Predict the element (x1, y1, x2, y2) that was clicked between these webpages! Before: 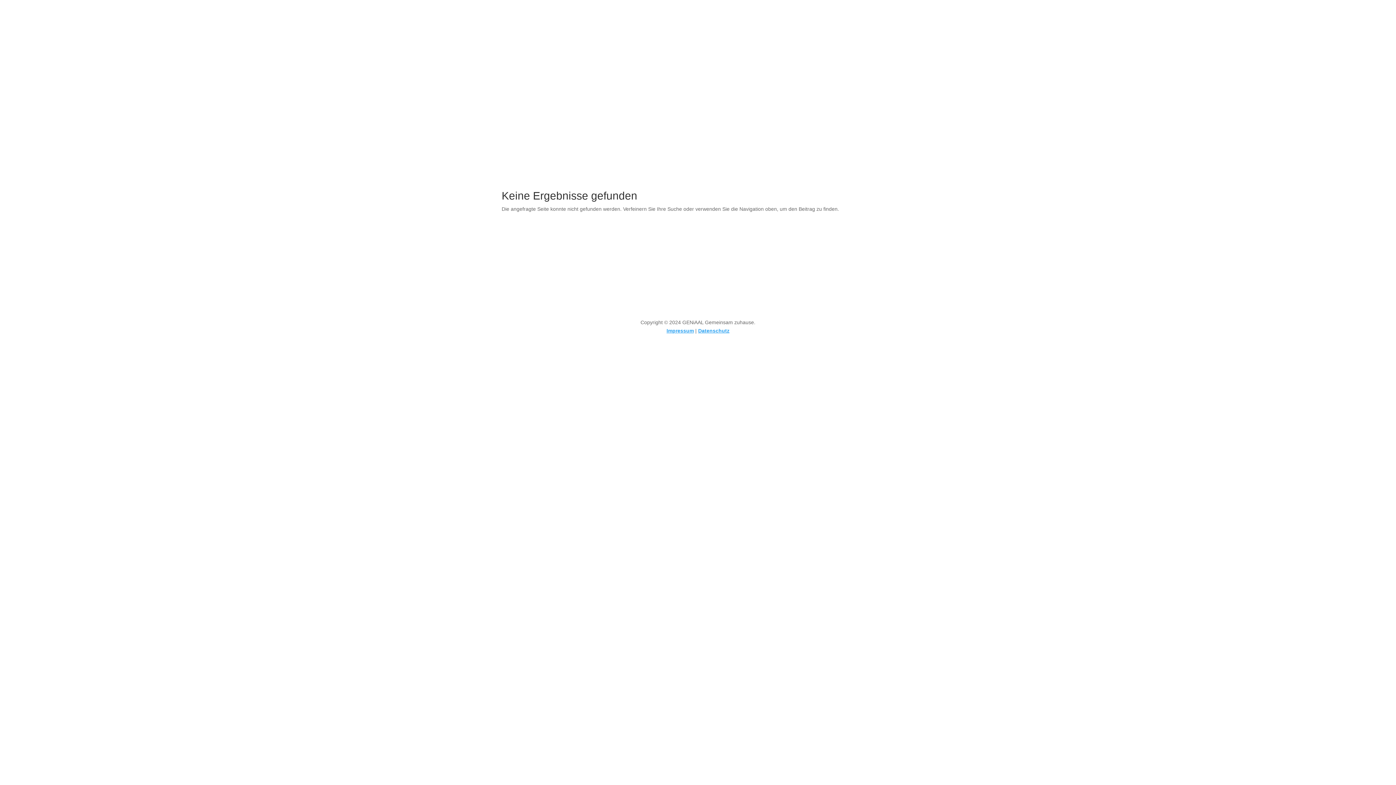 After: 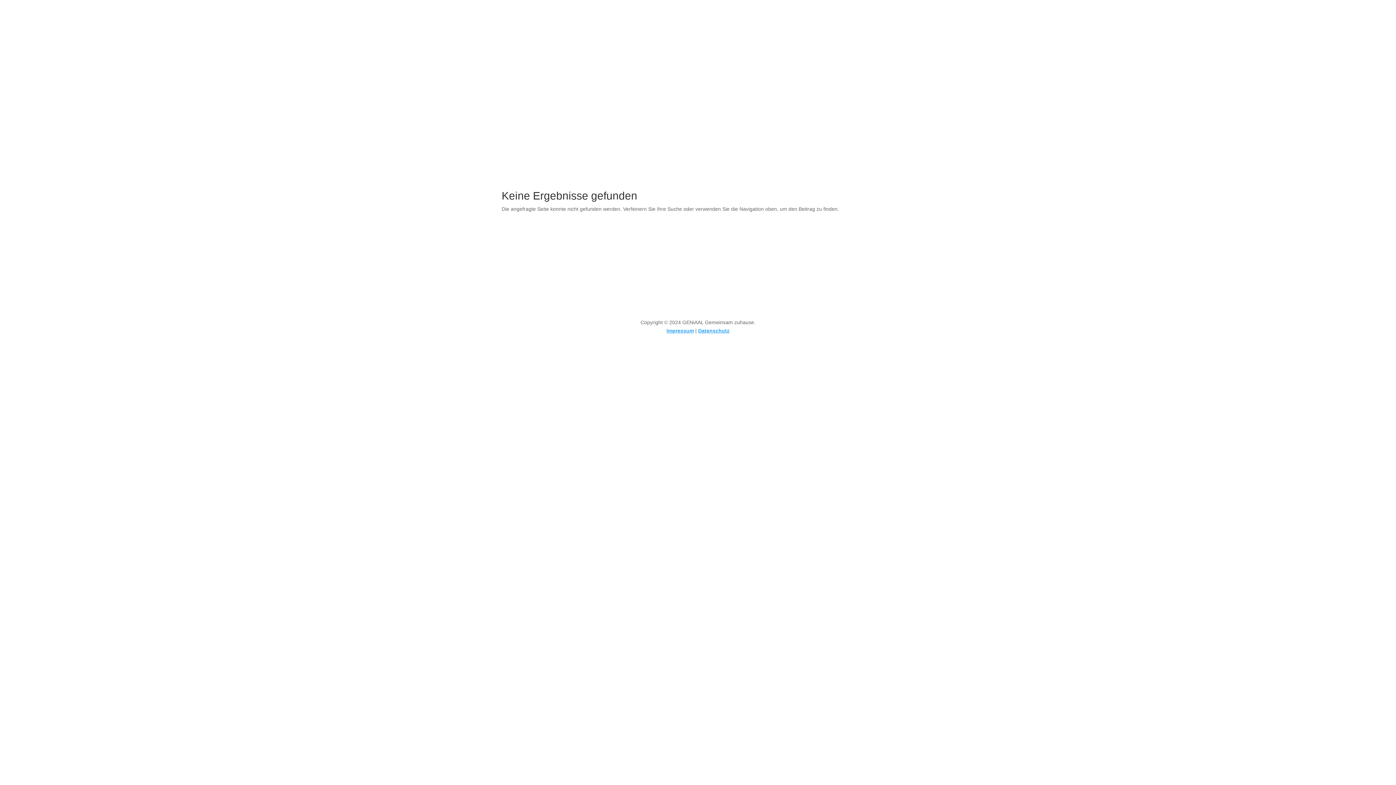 Action: bbox: (666, 327, 694, 333) label: Impressum